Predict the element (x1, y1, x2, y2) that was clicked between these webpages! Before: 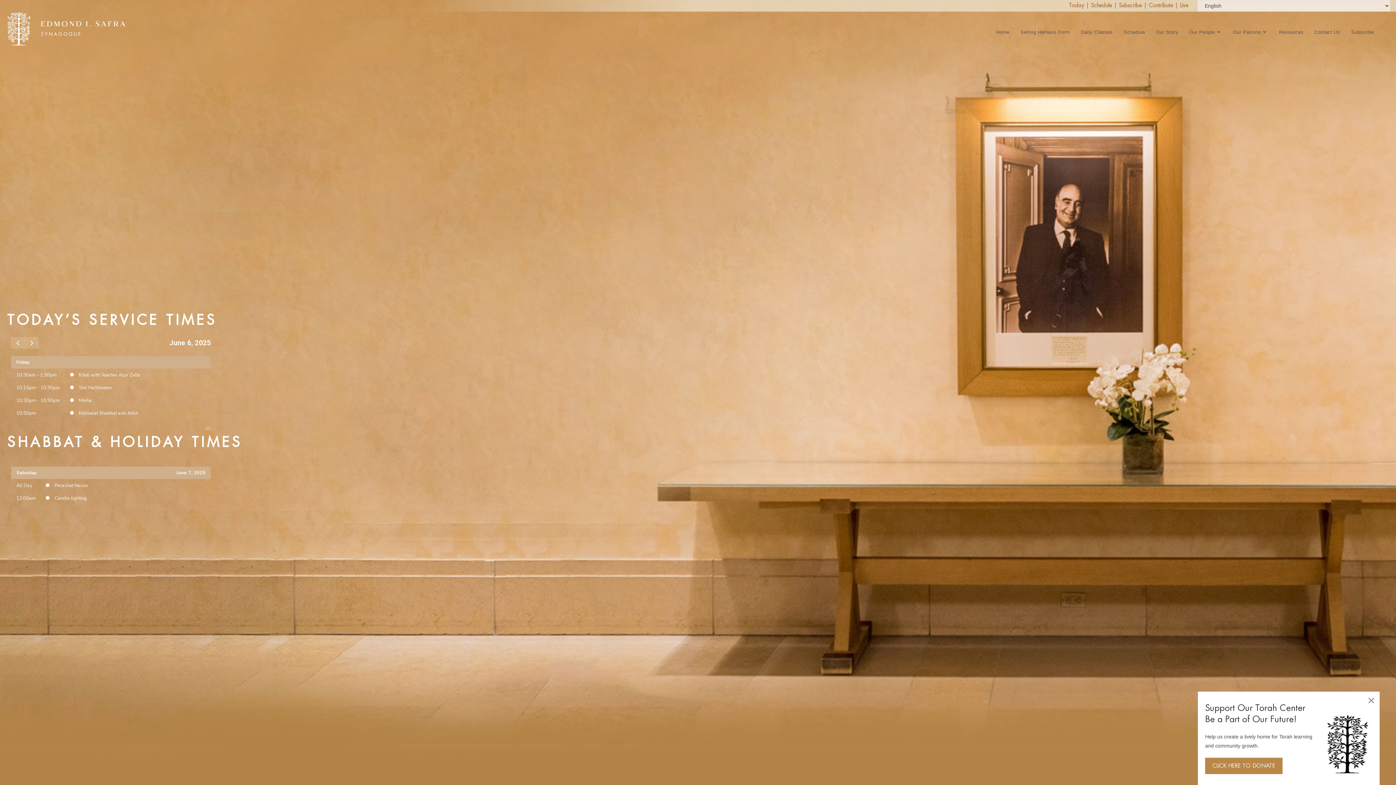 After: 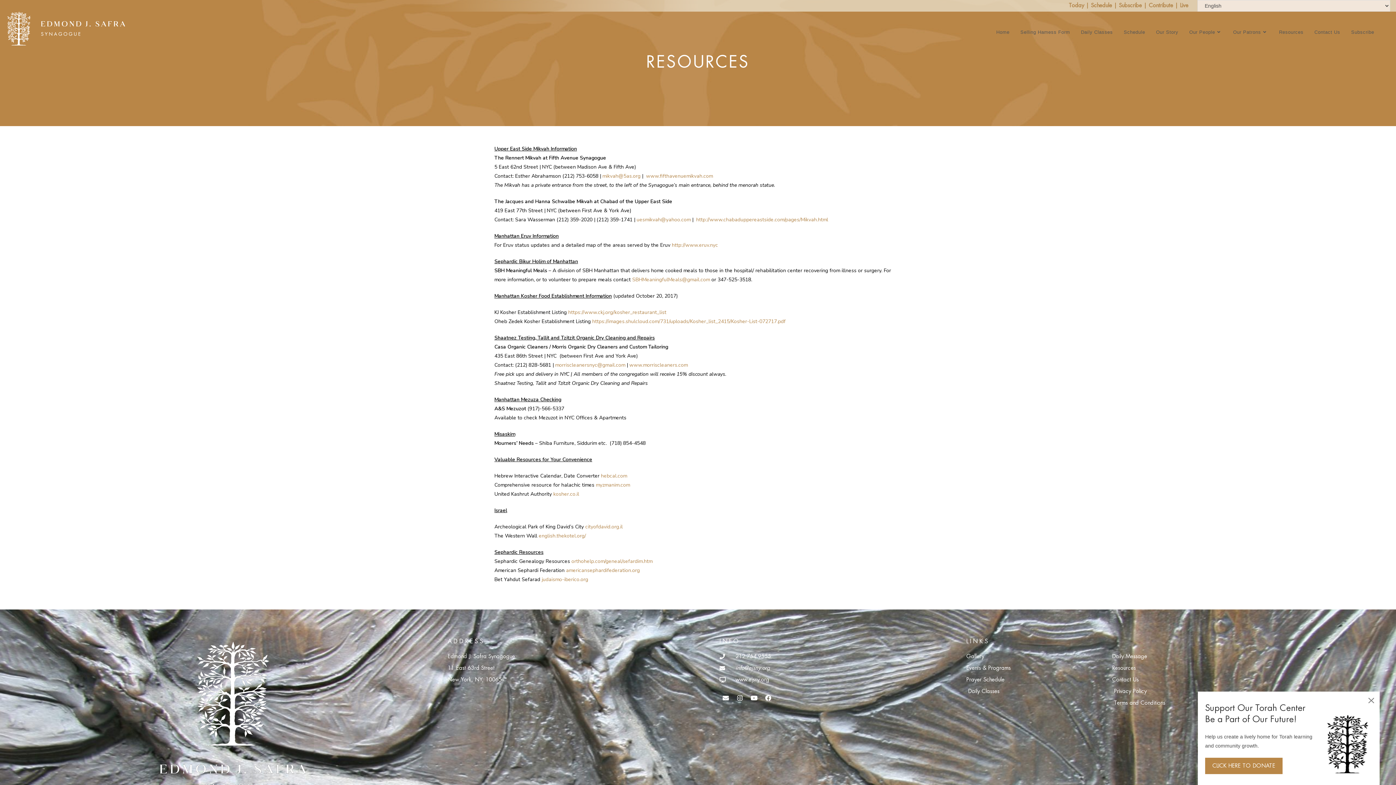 Action: label: Resources bbox: (1273, 18, 1309, 45)